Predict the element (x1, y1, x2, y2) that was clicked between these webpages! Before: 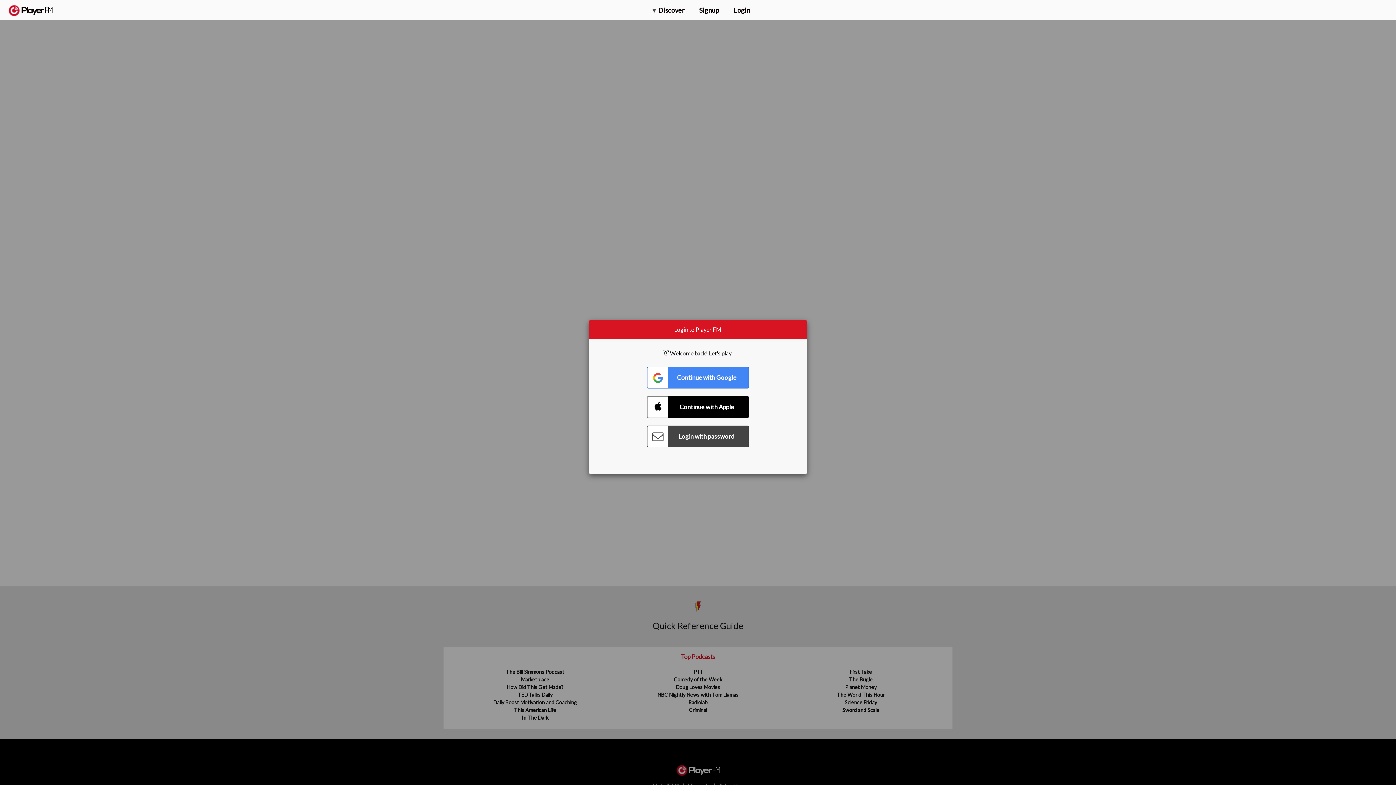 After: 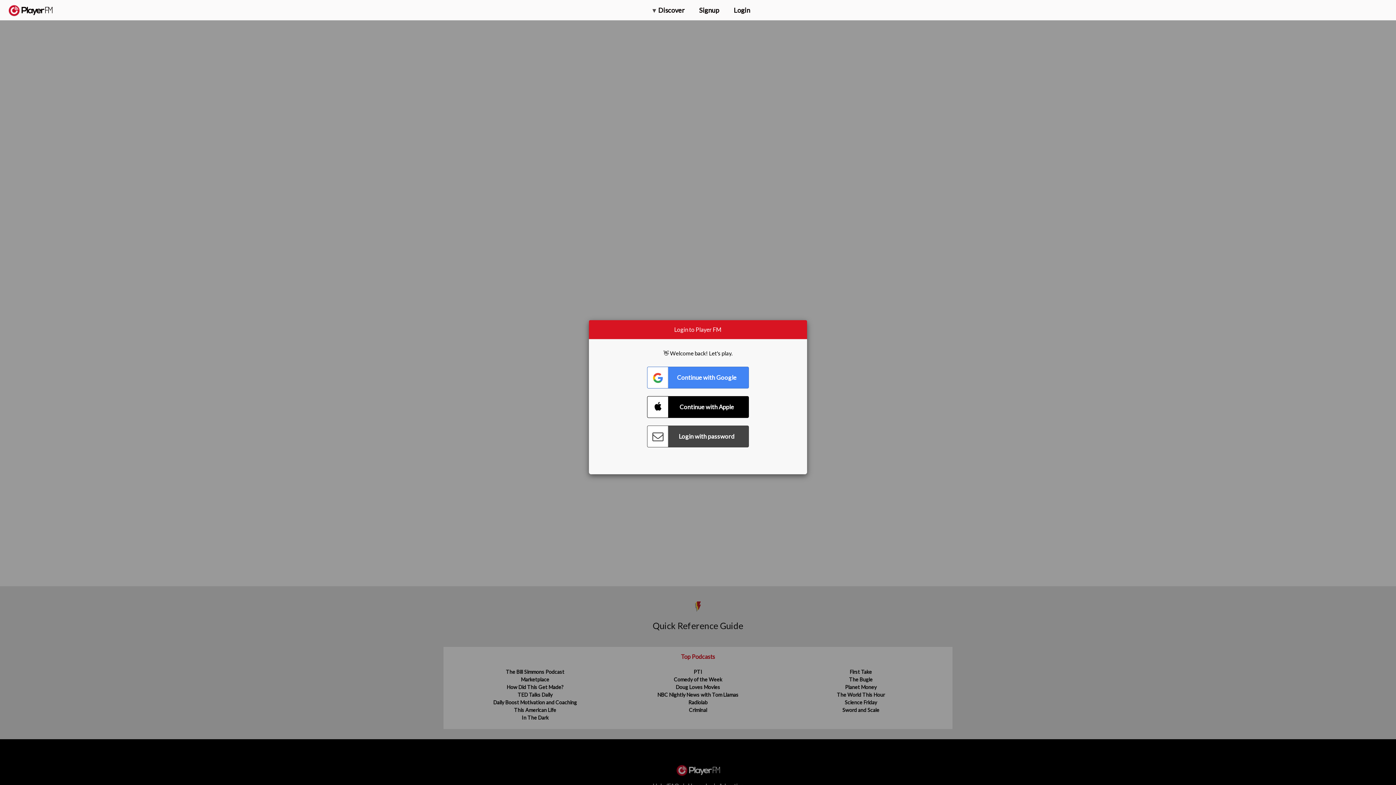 Action: bbox: (1375, 5, 1382, 13) label: Menu launcher